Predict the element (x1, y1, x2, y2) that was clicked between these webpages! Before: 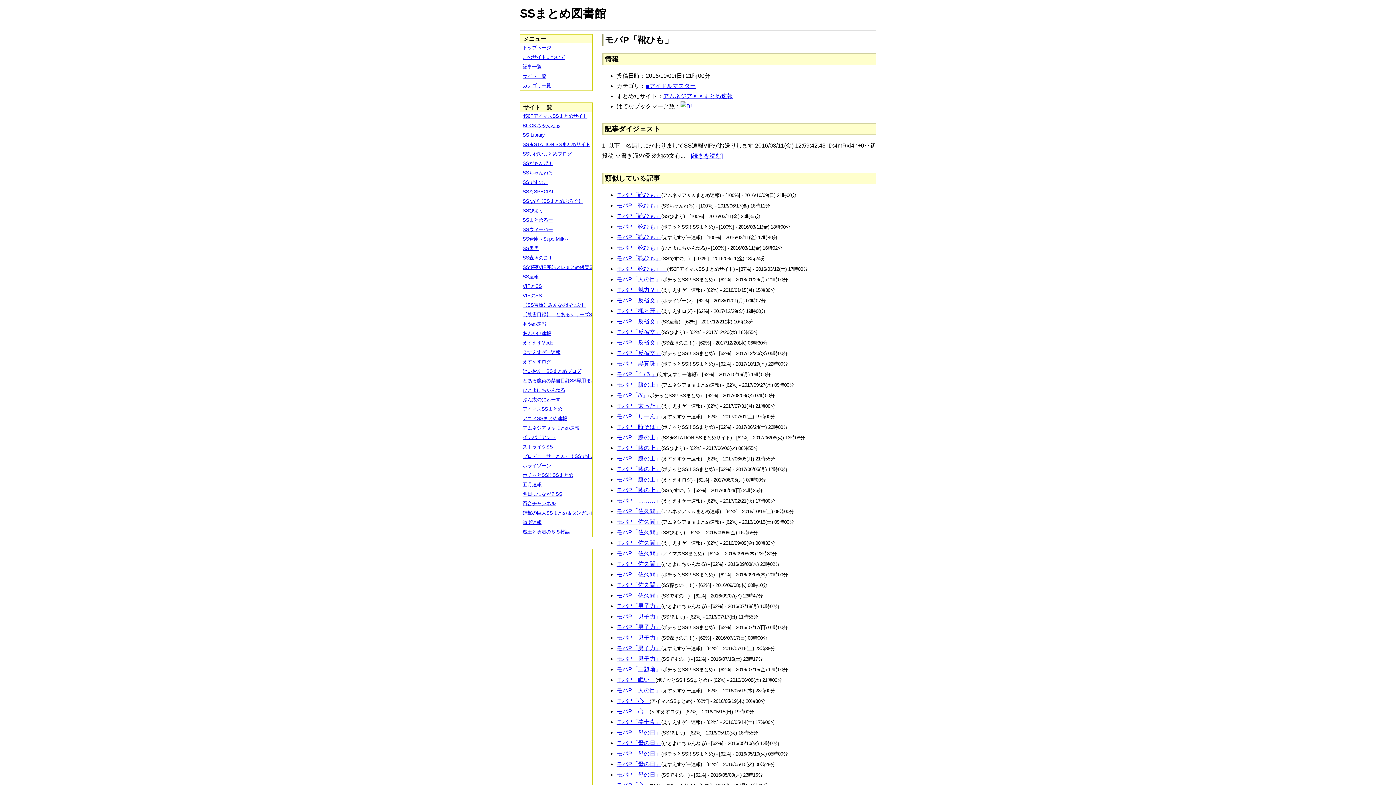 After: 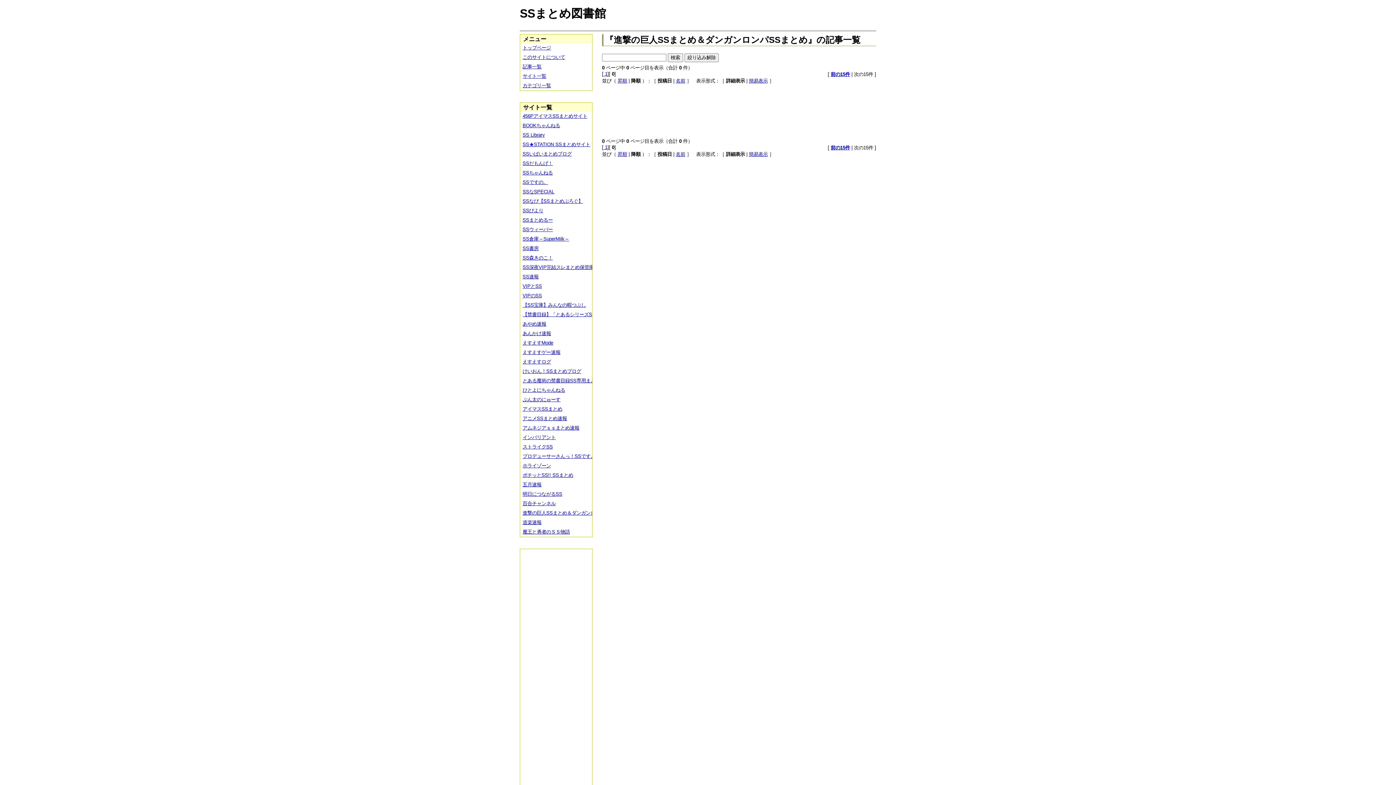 Action: label: 進撃の巨人SSまとめ＆ダンガンロンパSSまとめ bbox: (520, 508, 597, 518)